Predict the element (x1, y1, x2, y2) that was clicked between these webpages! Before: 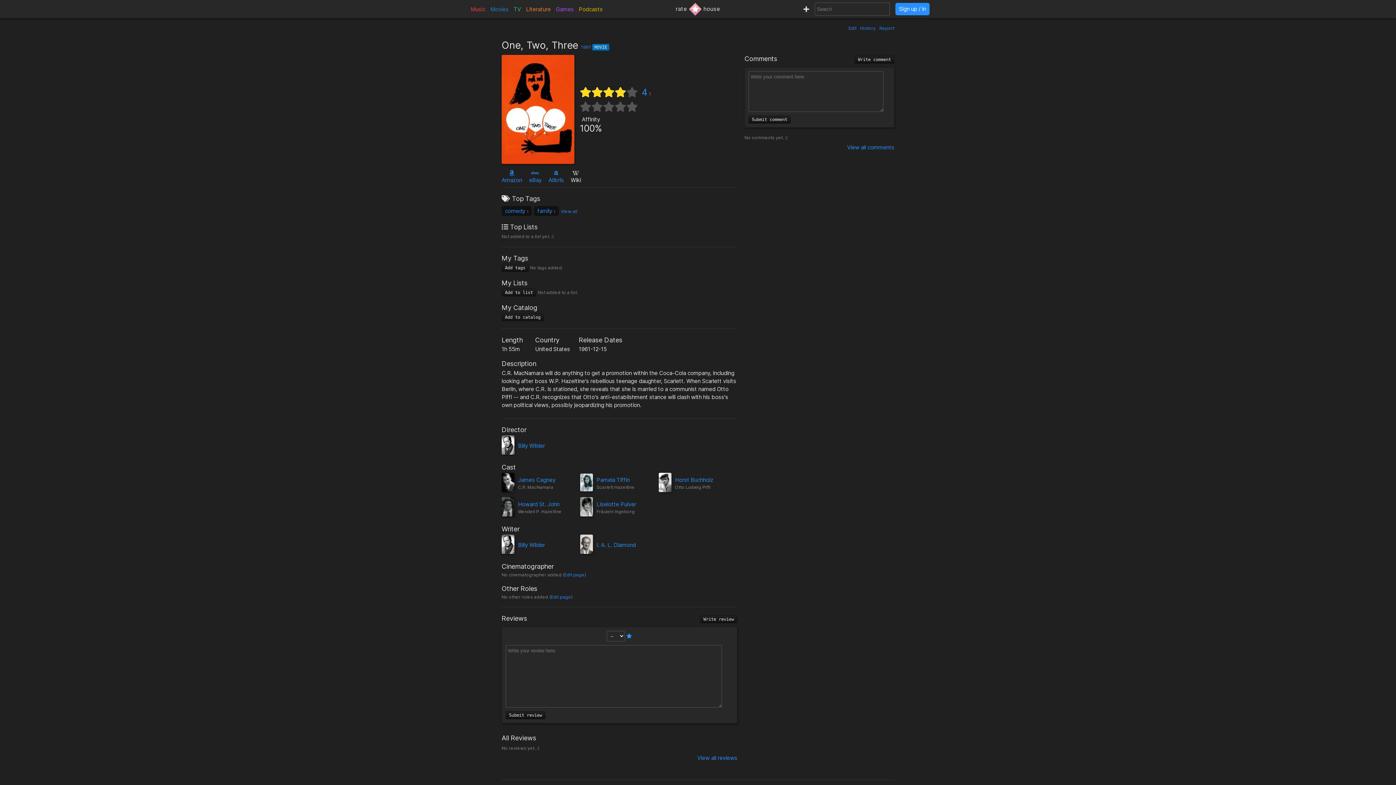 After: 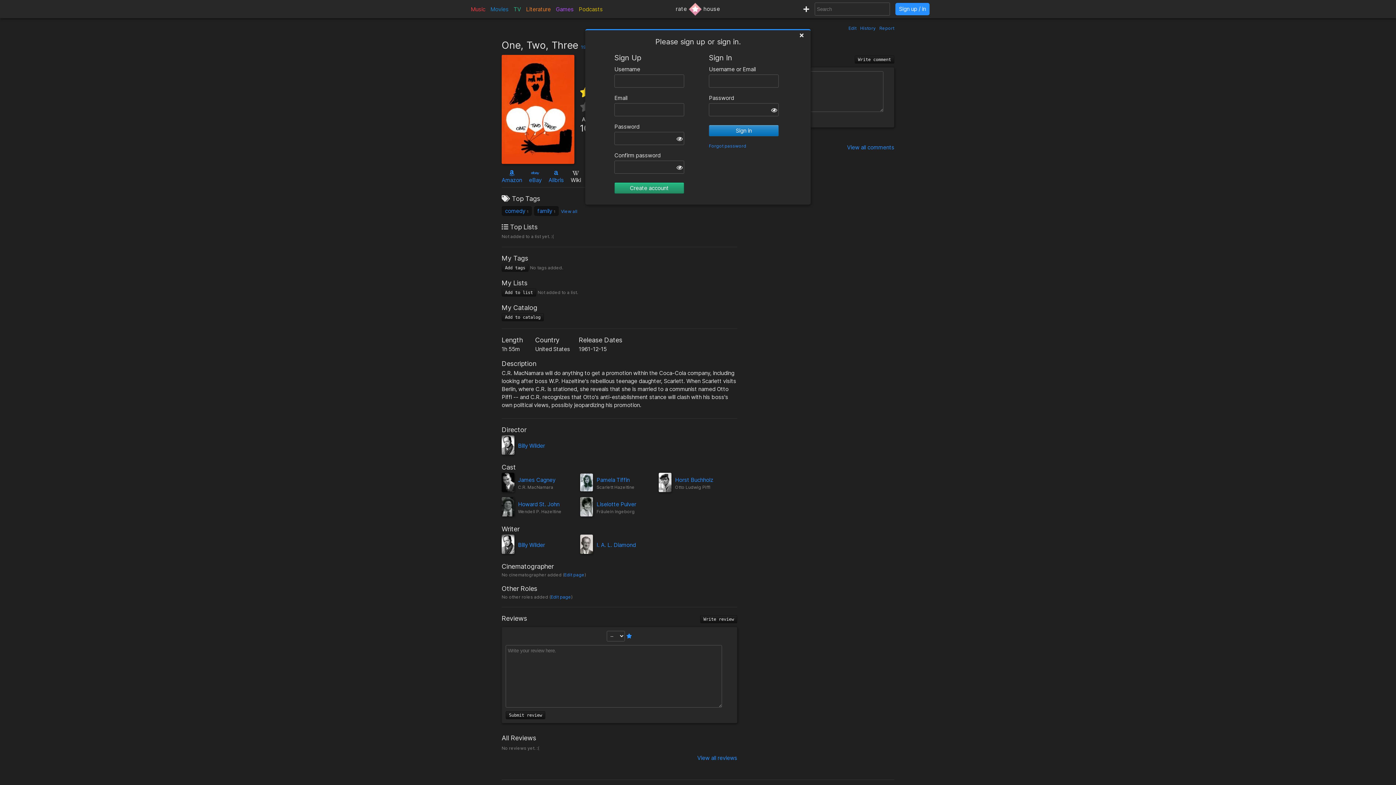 Action: bbox: (585, 101, 591, 111)